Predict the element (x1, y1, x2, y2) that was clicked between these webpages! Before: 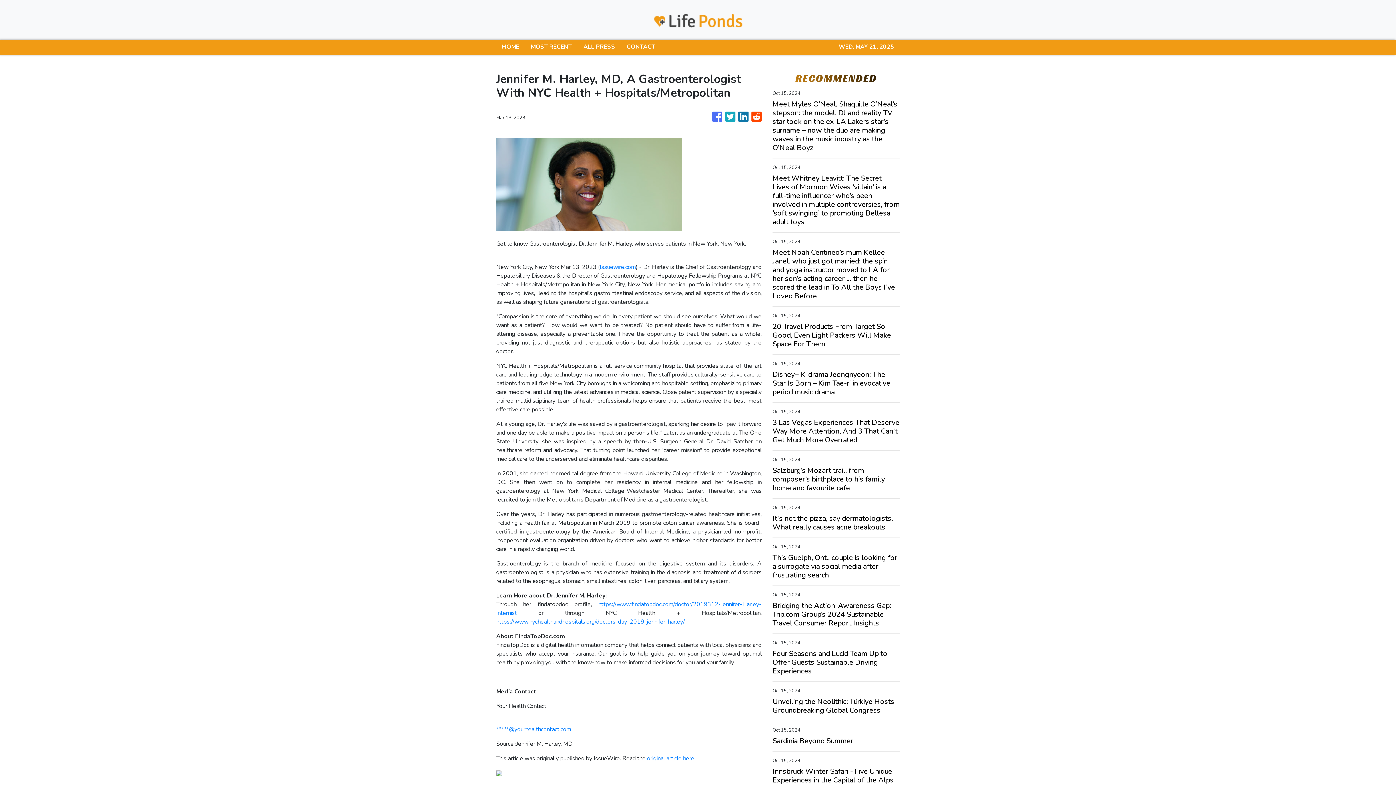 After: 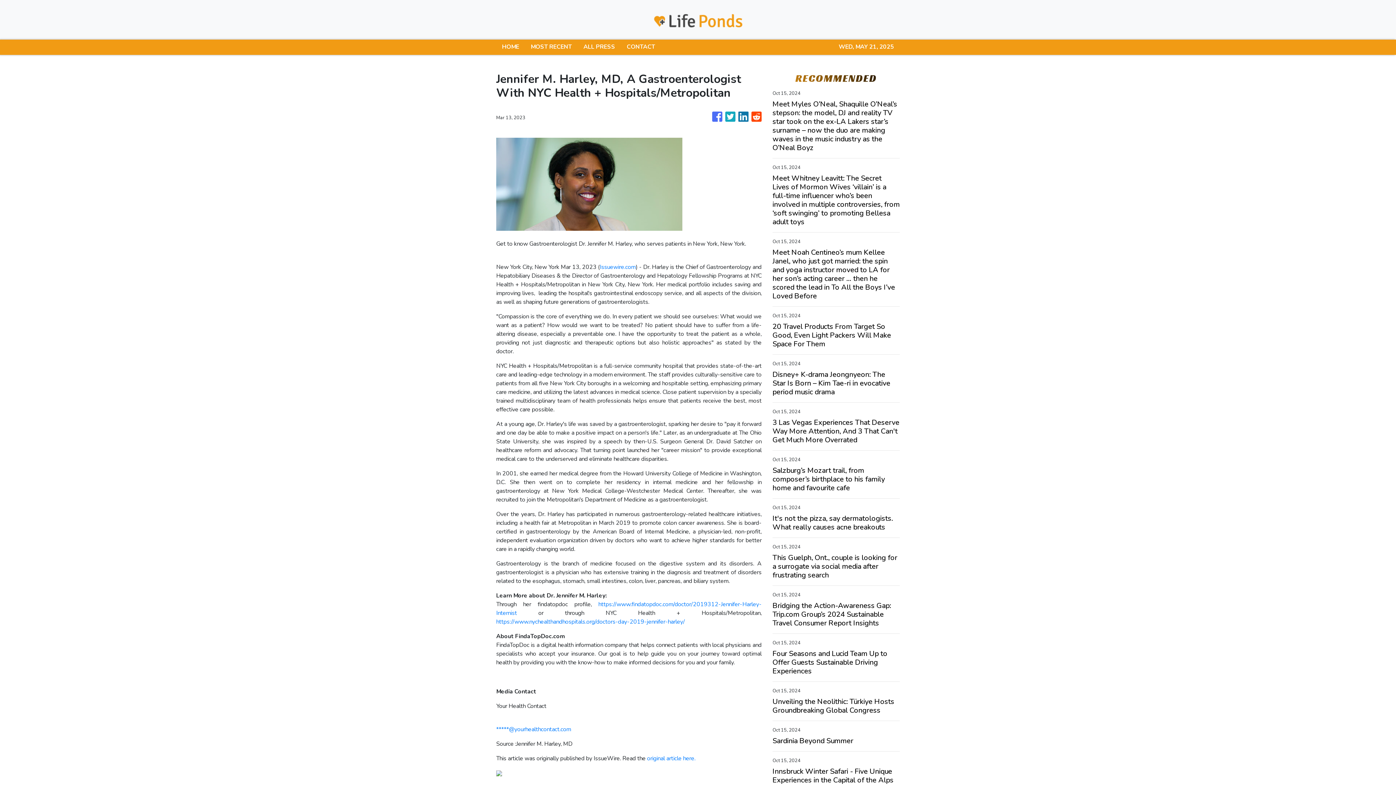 Action: bbox: (647, 754, 695, 762) label: original article here.